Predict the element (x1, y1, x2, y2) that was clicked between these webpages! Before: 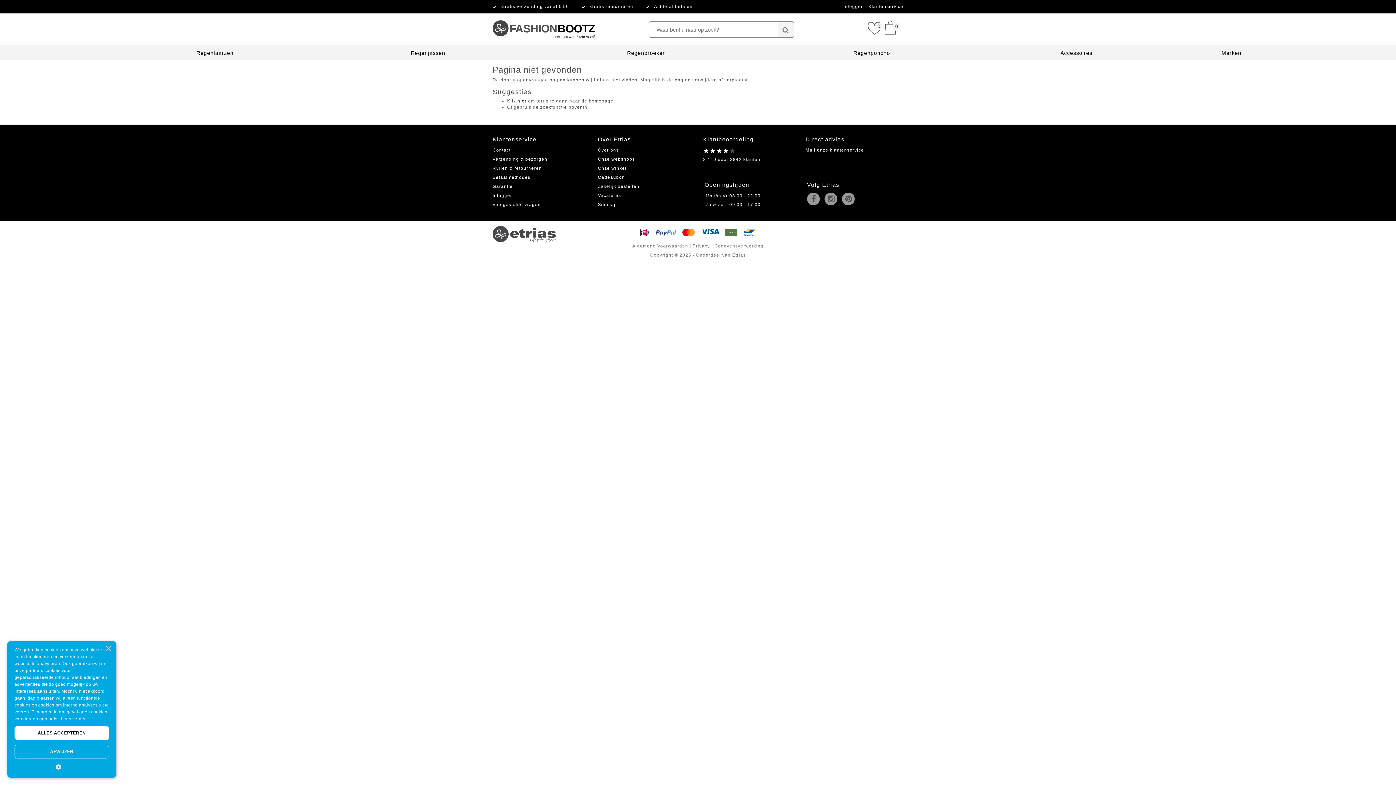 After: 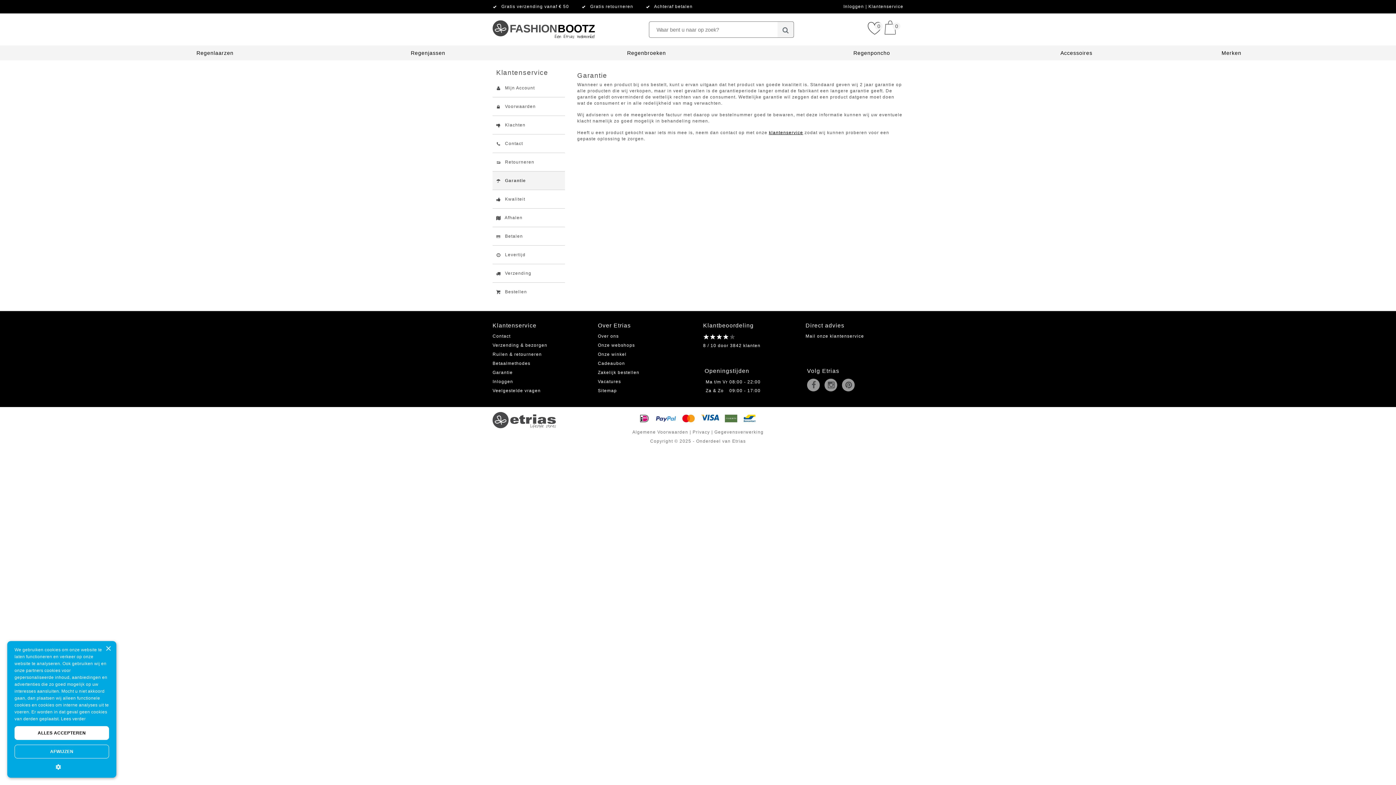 Action: label: Garantie bbox: (492, 184, 512, 189)